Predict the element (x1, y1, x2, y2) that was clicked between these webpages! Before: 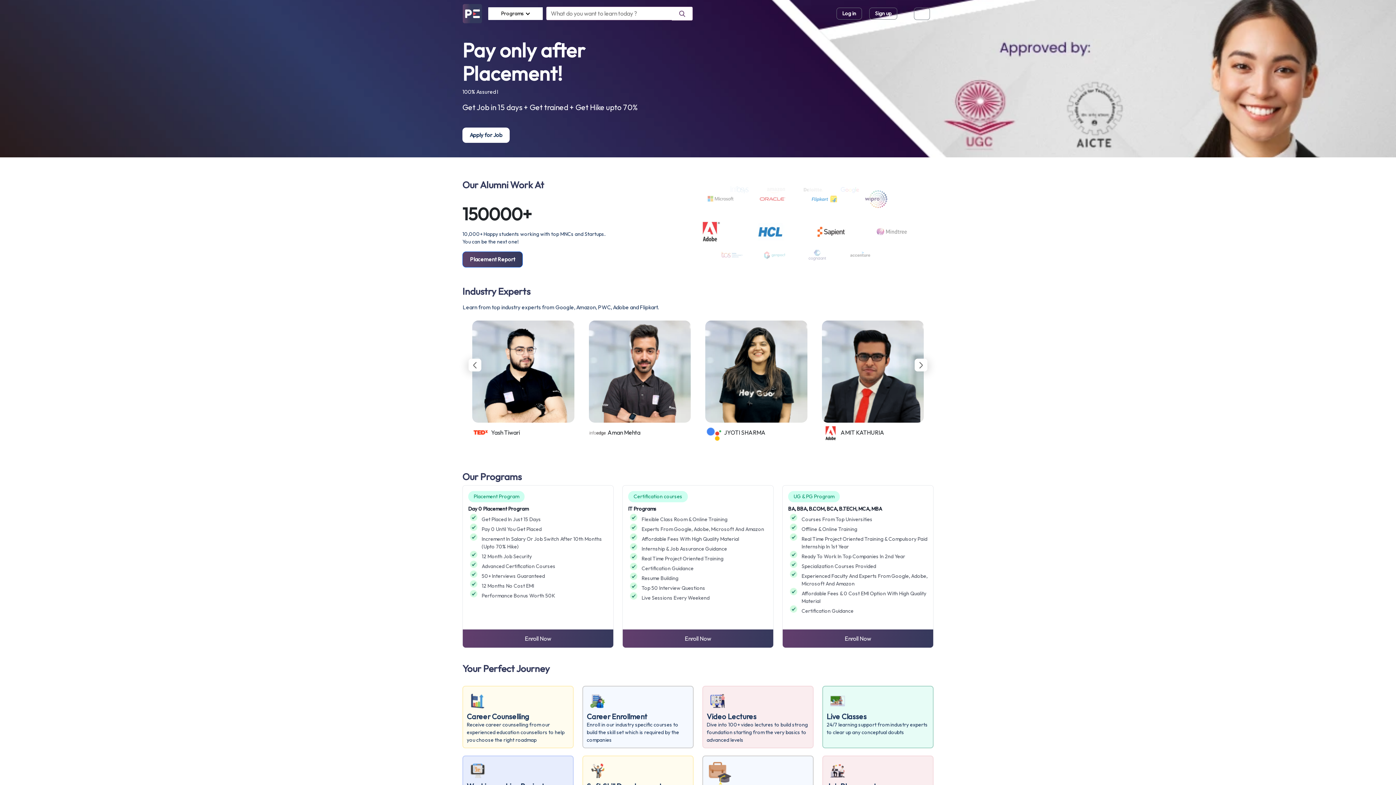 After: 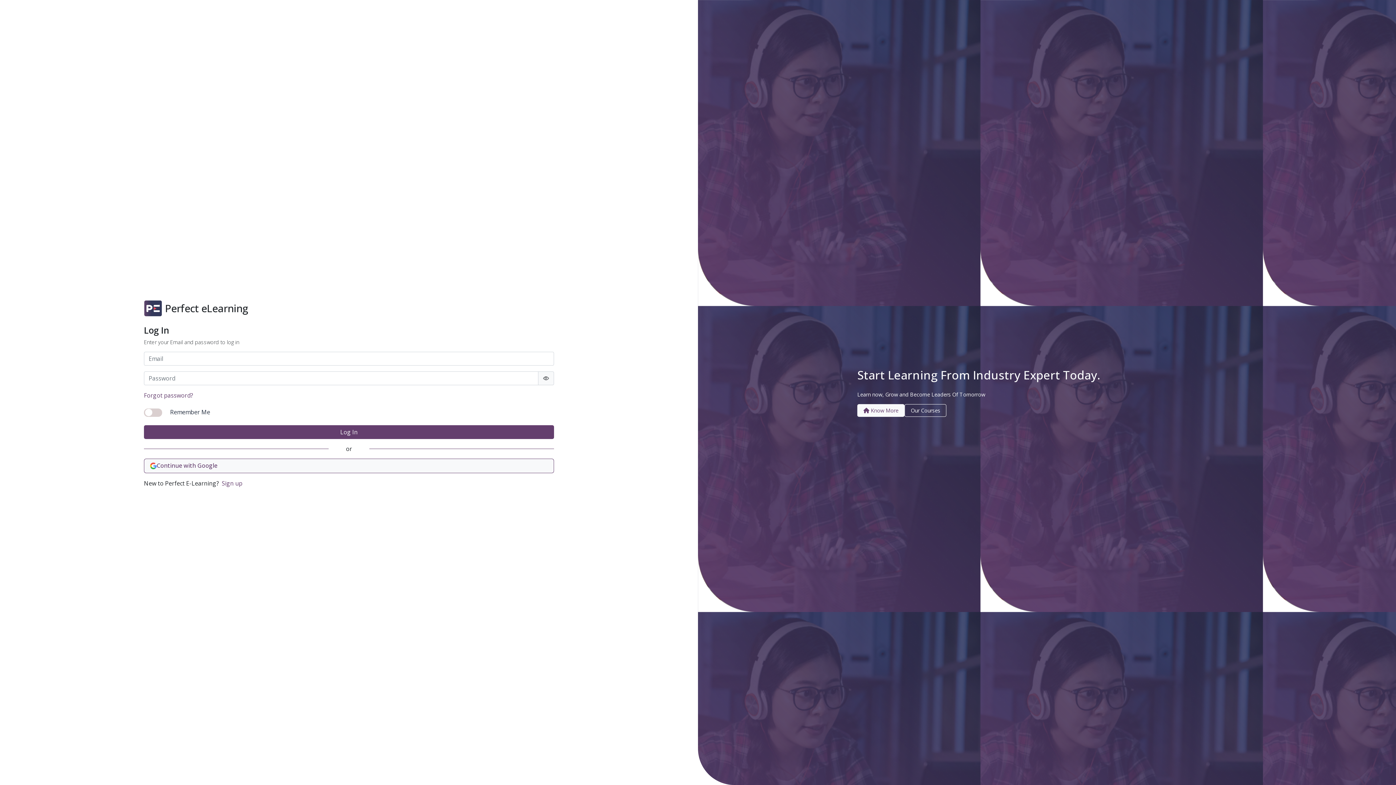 Action: label: Log in bbox: (828, 5, 862, 21)